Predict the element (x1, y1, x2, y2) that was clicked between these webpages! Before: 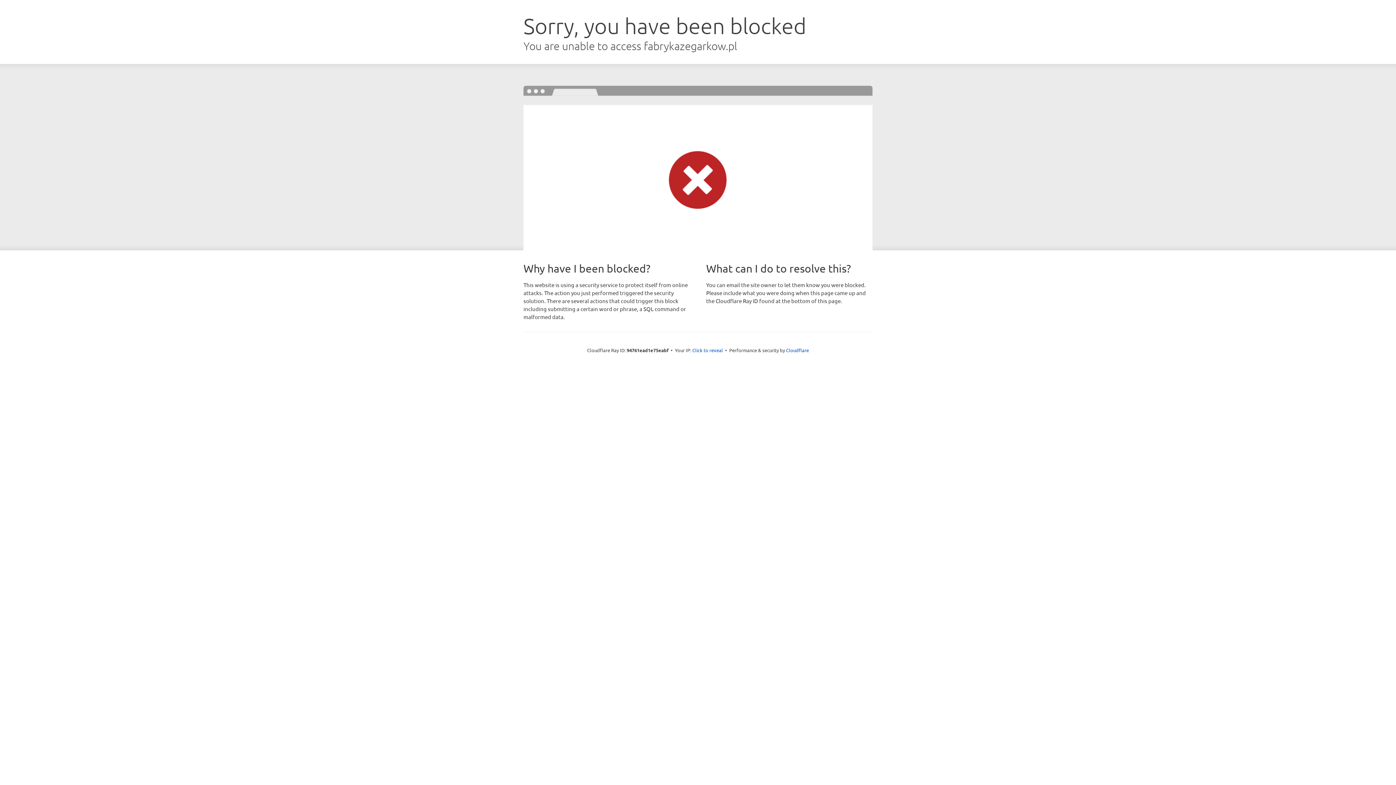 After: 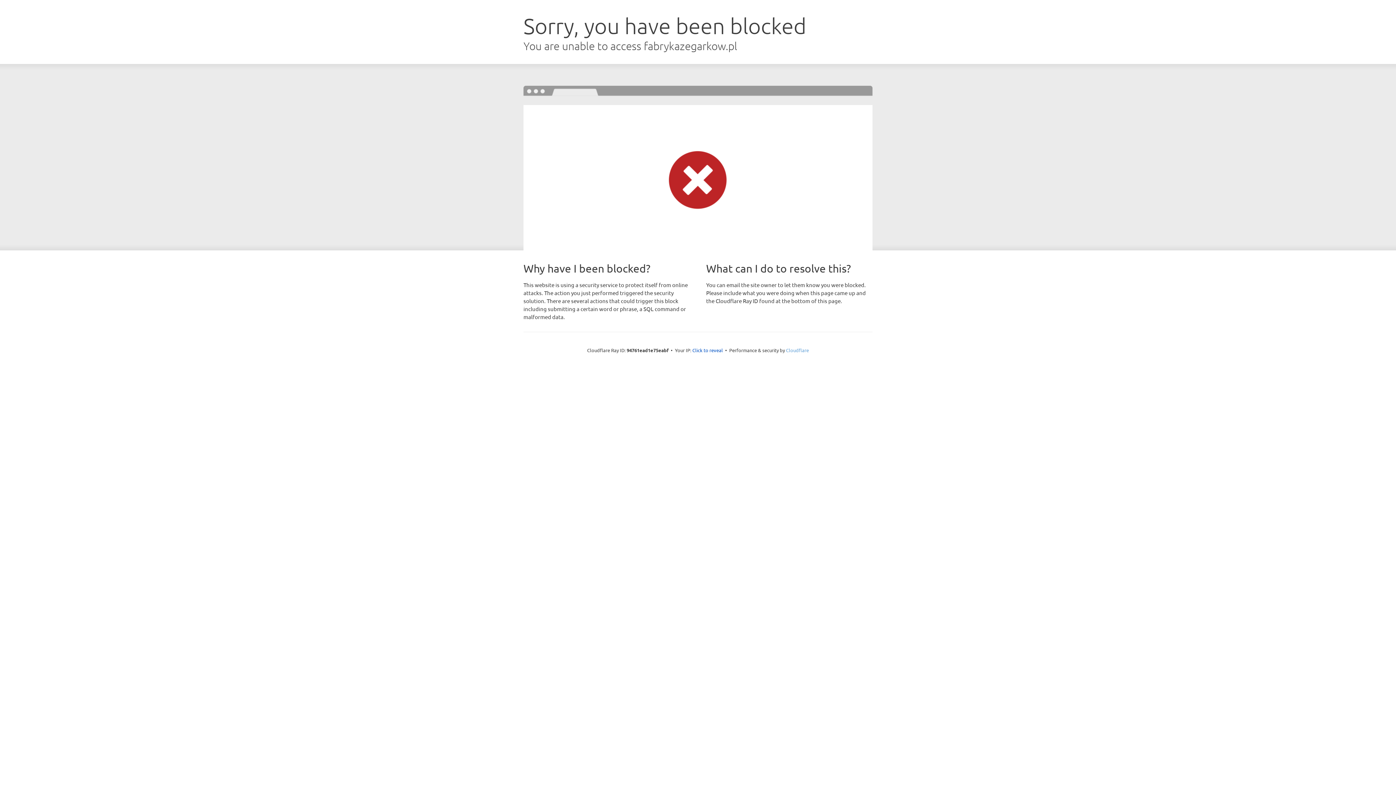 Action: label: Cloudflare bbox: (786, 347, 809, 353)